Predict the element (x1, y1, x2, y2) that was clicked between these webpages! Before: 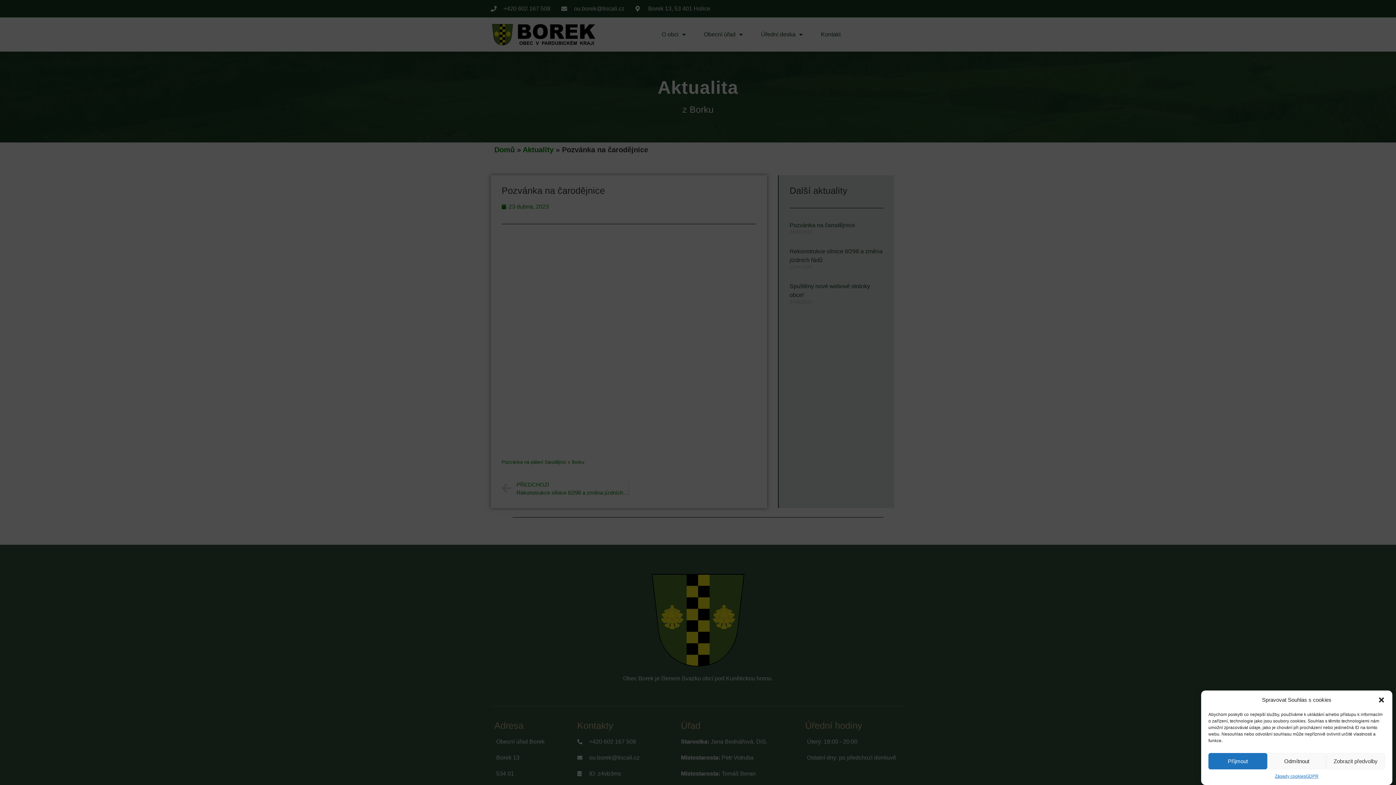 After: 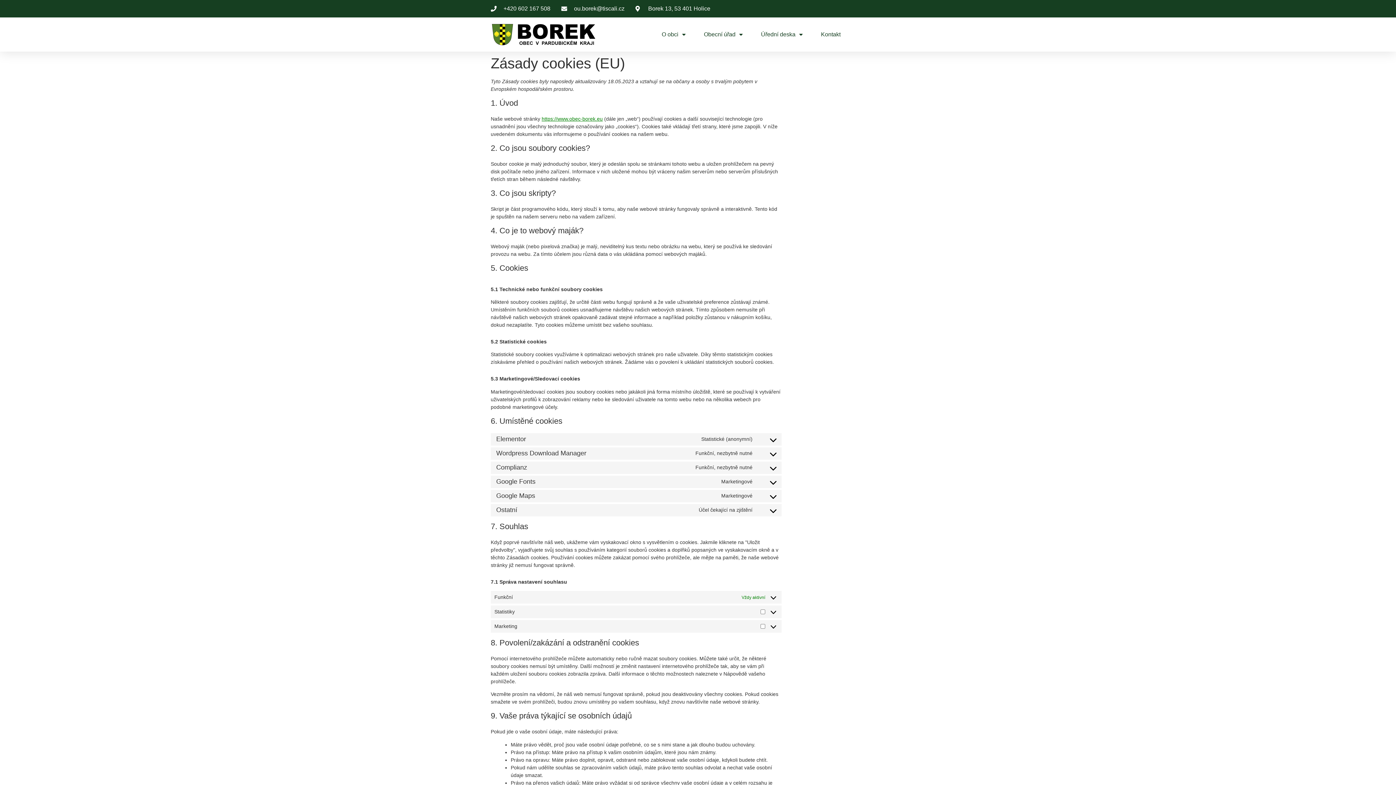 Action: label: Zásady cookies bbox: (1275, 773, 1306, 780)